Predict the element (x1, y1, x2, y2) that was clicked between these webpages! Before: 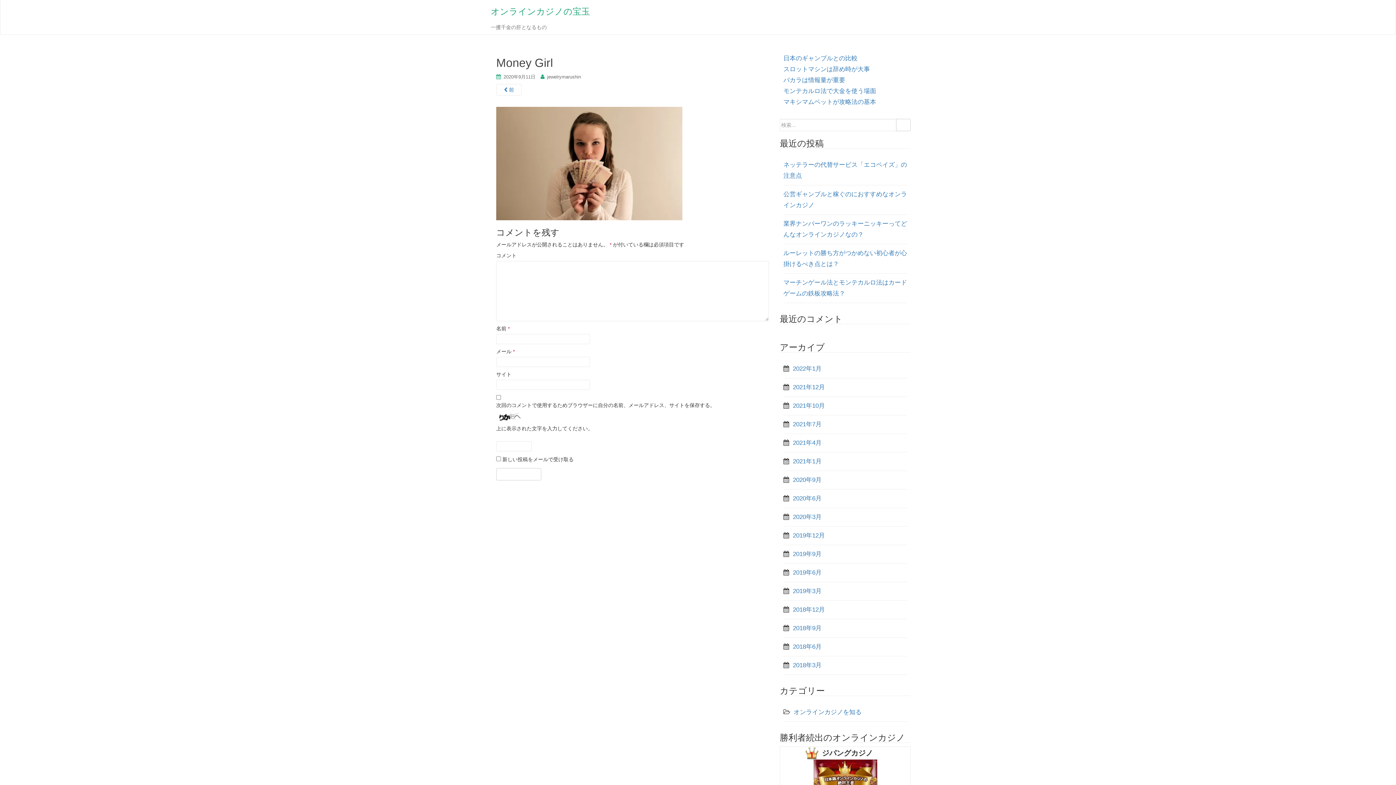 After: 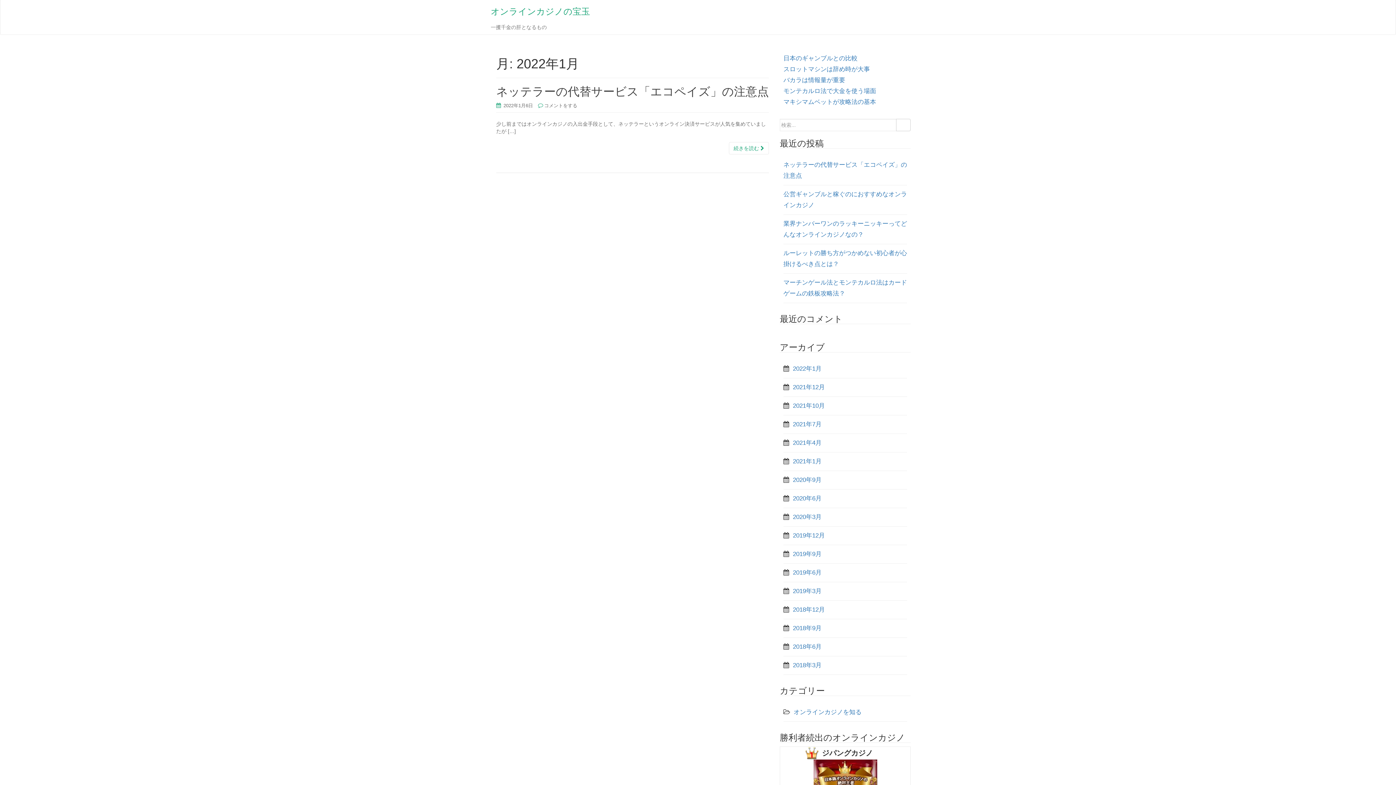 Action: bbox: (793, 365, 821, 372) label: 2022年1月